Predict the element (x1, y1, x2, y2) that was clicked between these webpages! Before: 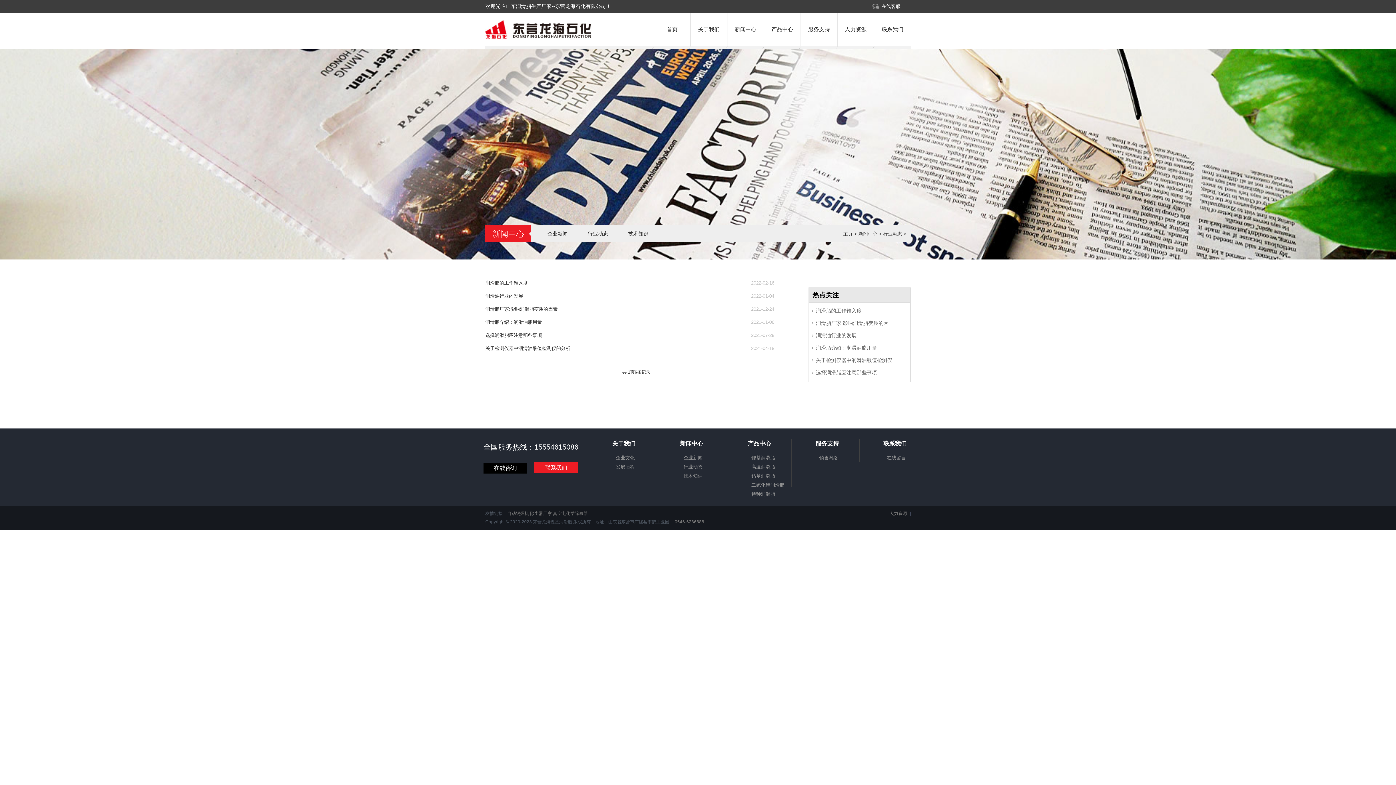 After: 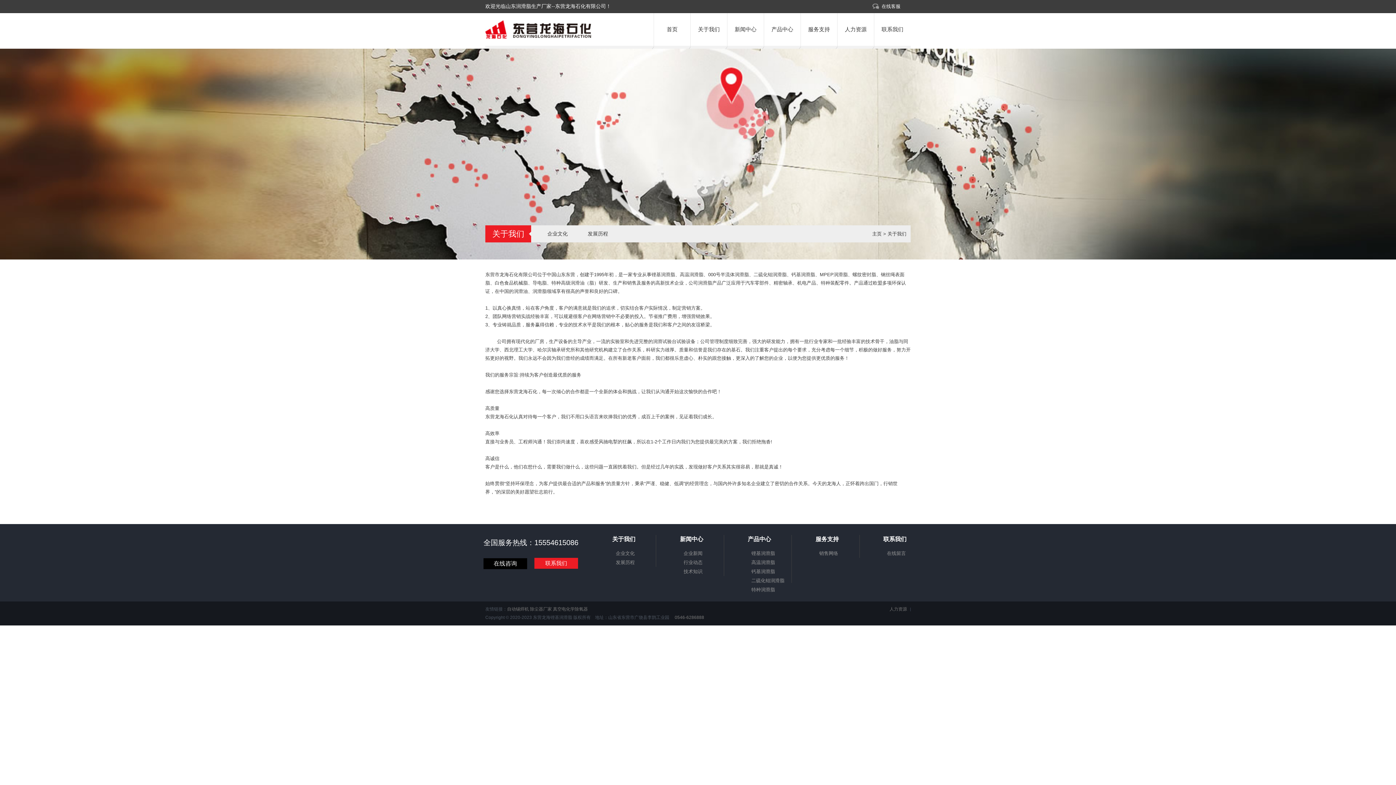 Action: label: 关于我们 bbox: (690, 13, 727, 46)